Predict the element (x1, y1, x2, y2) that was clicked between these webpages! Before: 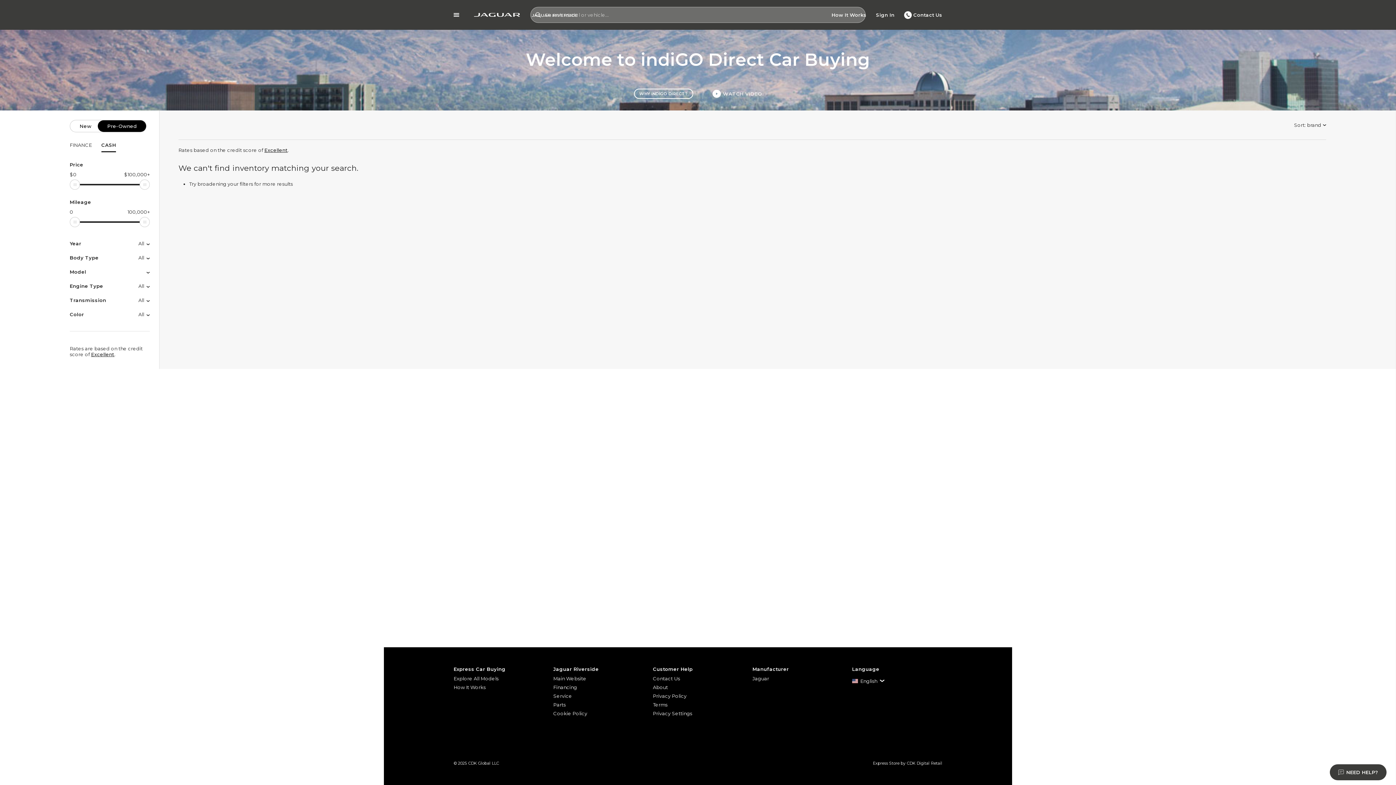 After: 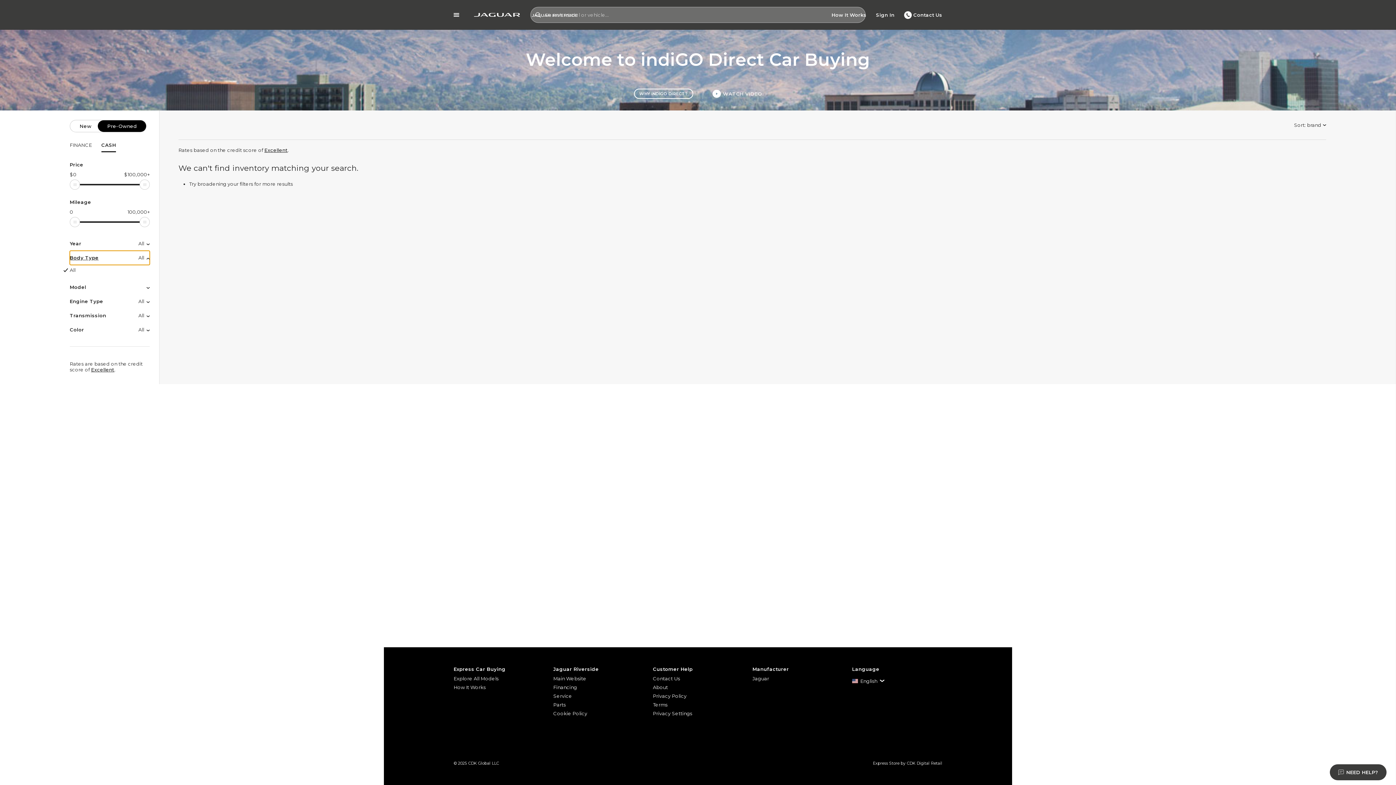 Action: label: Body Type
All bbox: (69, 250, 149, 264)